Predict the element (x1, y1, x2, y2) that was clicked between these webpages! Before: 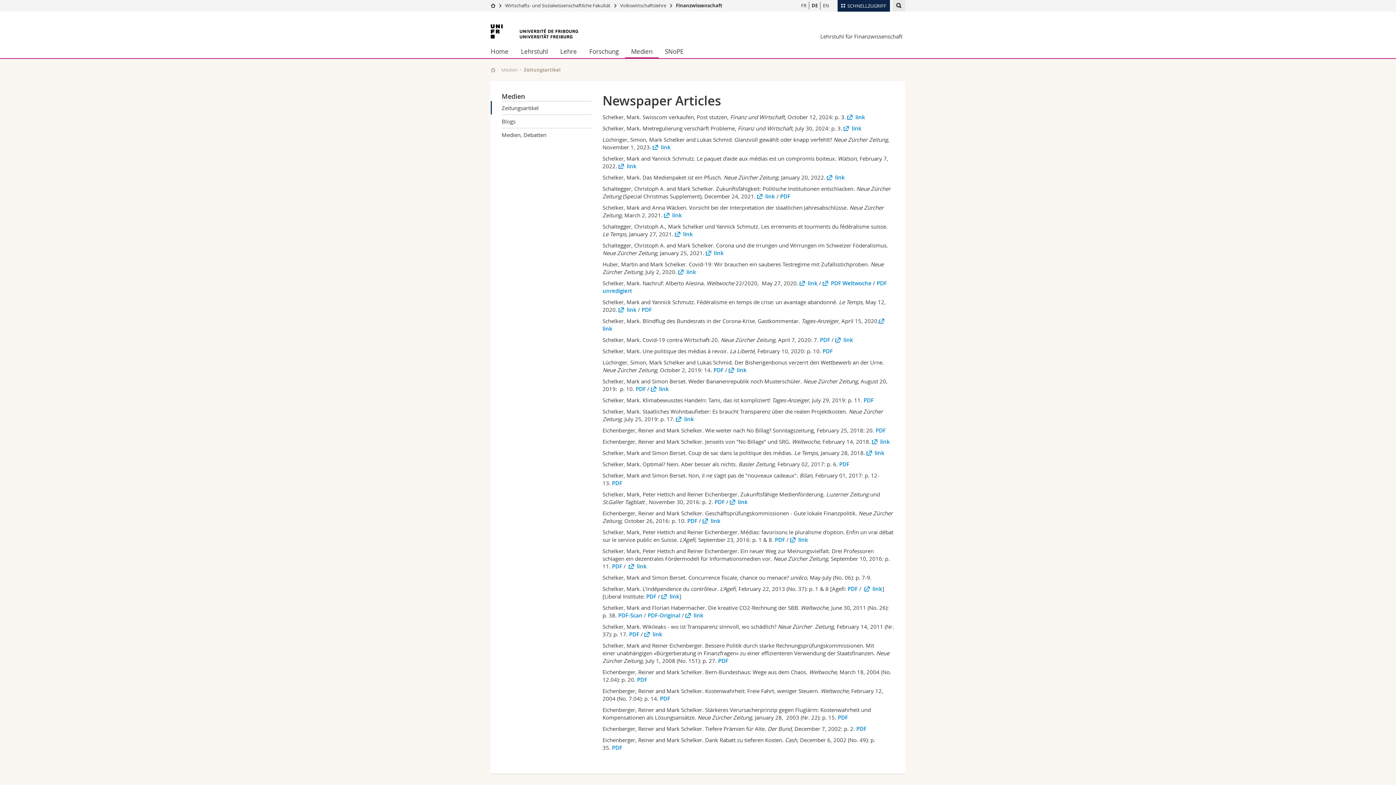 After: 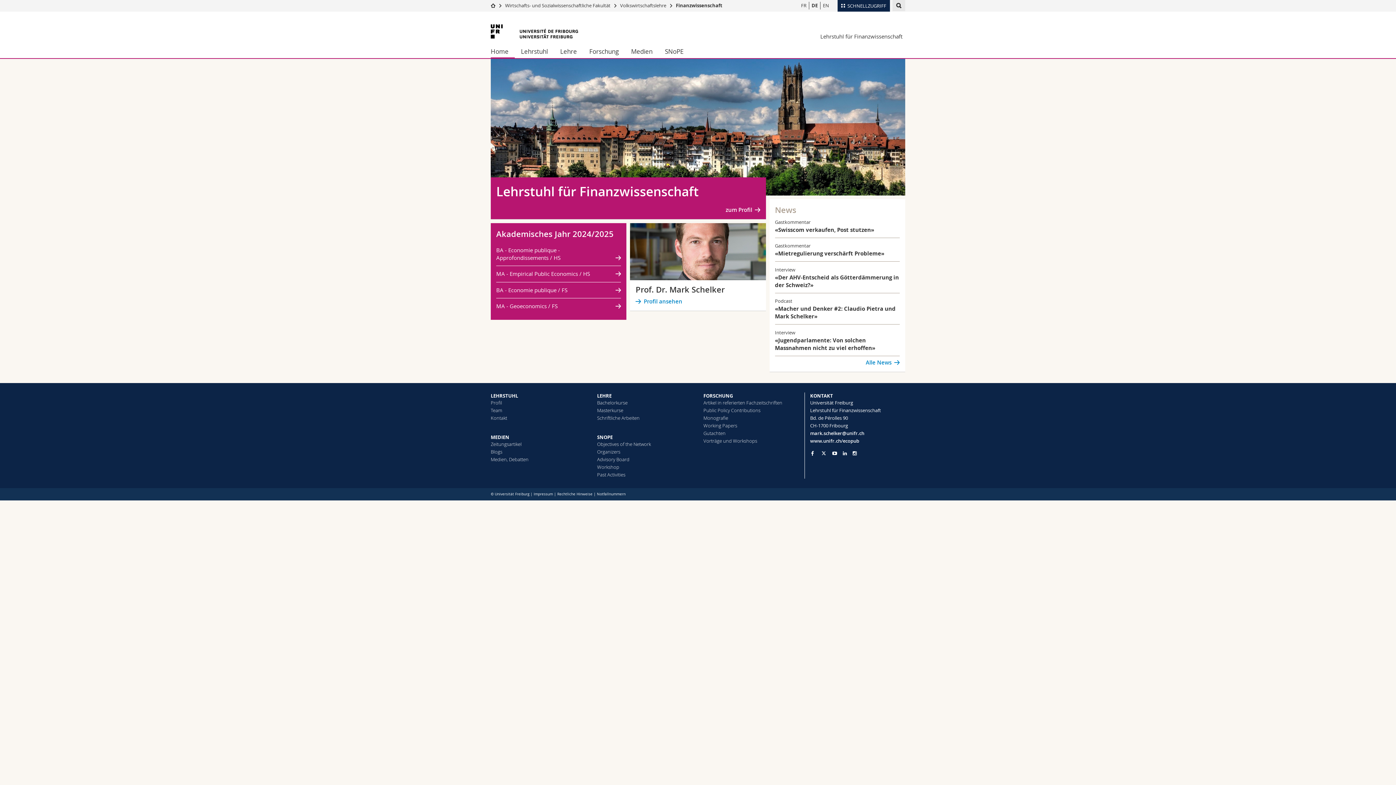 Action: label: Lehrstuhl für Finanzwissenschaft bbox: (817, 32, 905, 40)